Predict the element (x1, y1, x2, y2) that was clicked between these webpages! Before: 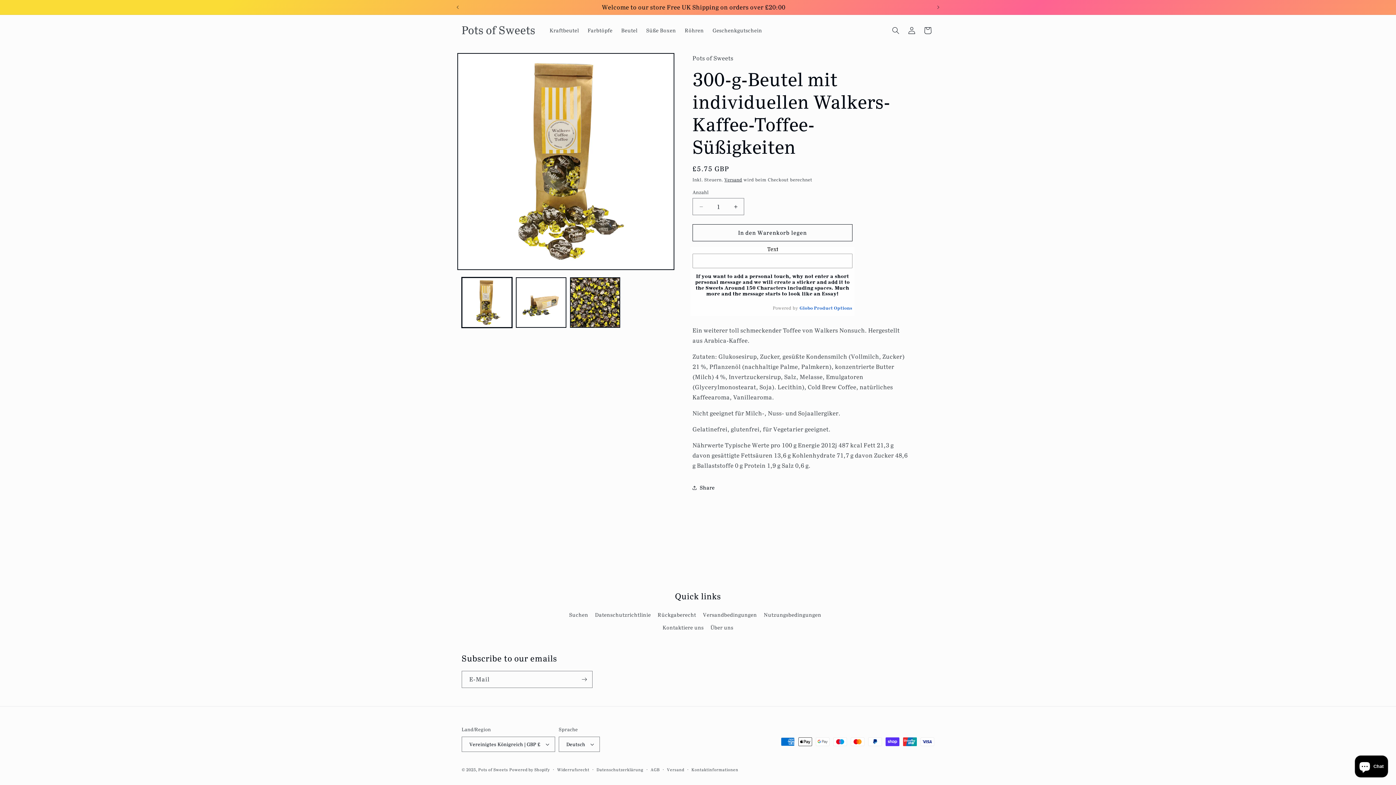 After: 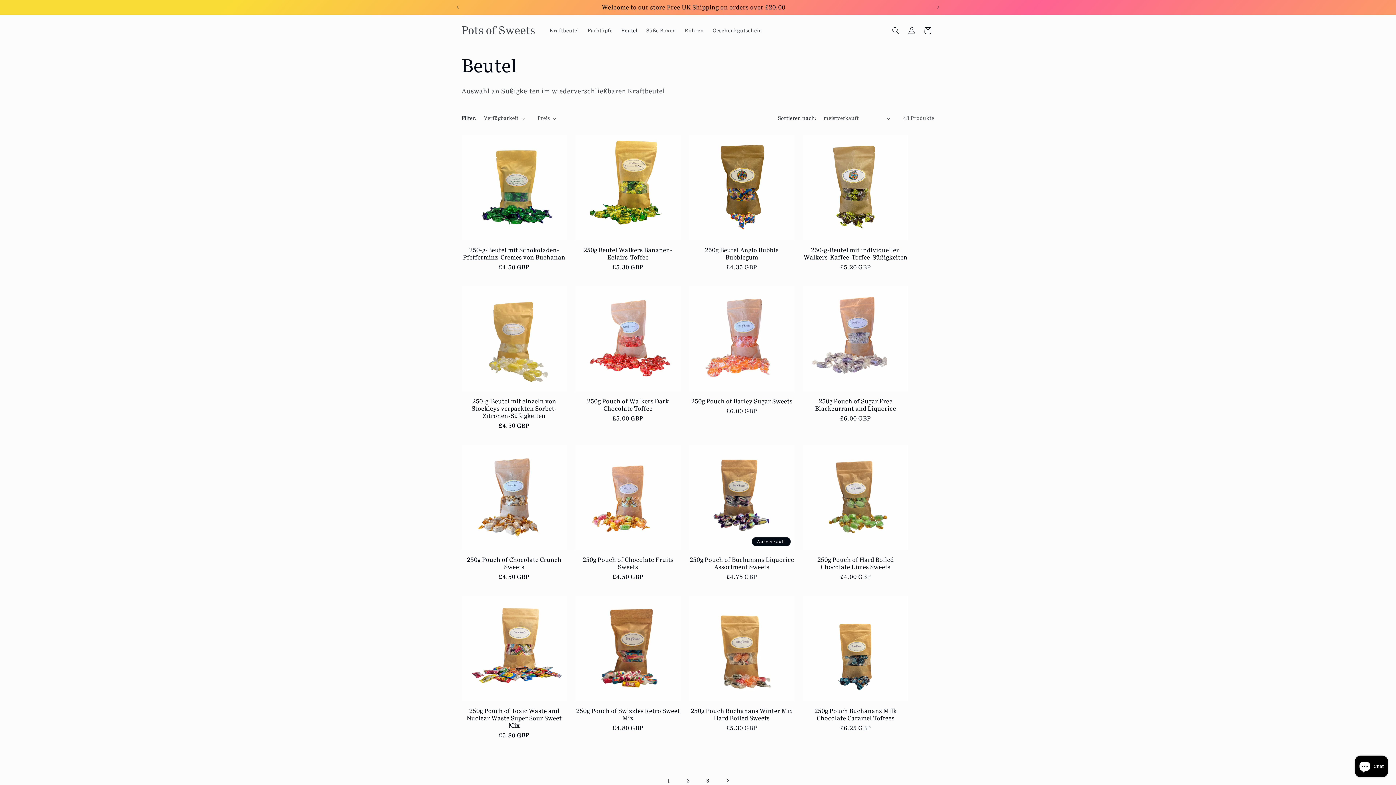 Action: bbox: (617, 22, 642, 38) label: Beutel